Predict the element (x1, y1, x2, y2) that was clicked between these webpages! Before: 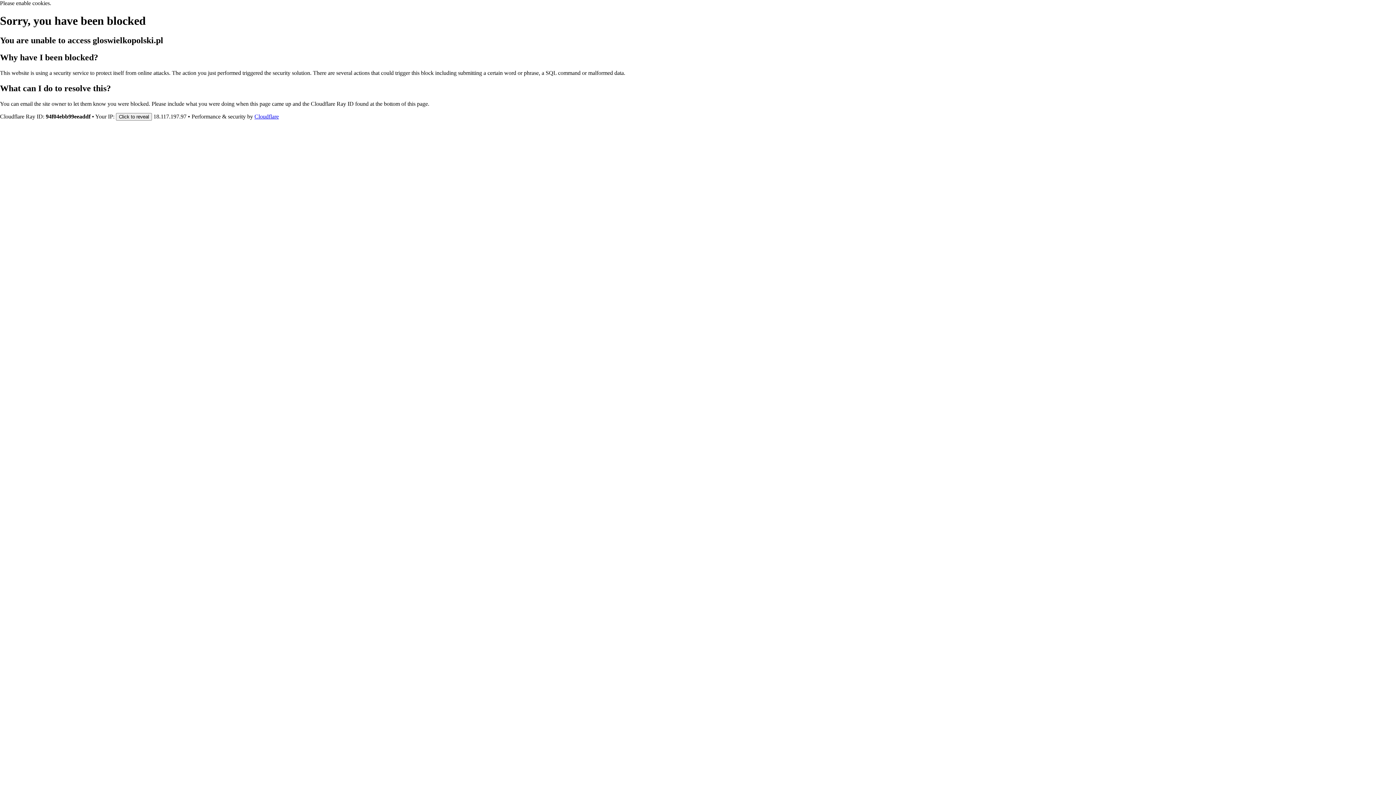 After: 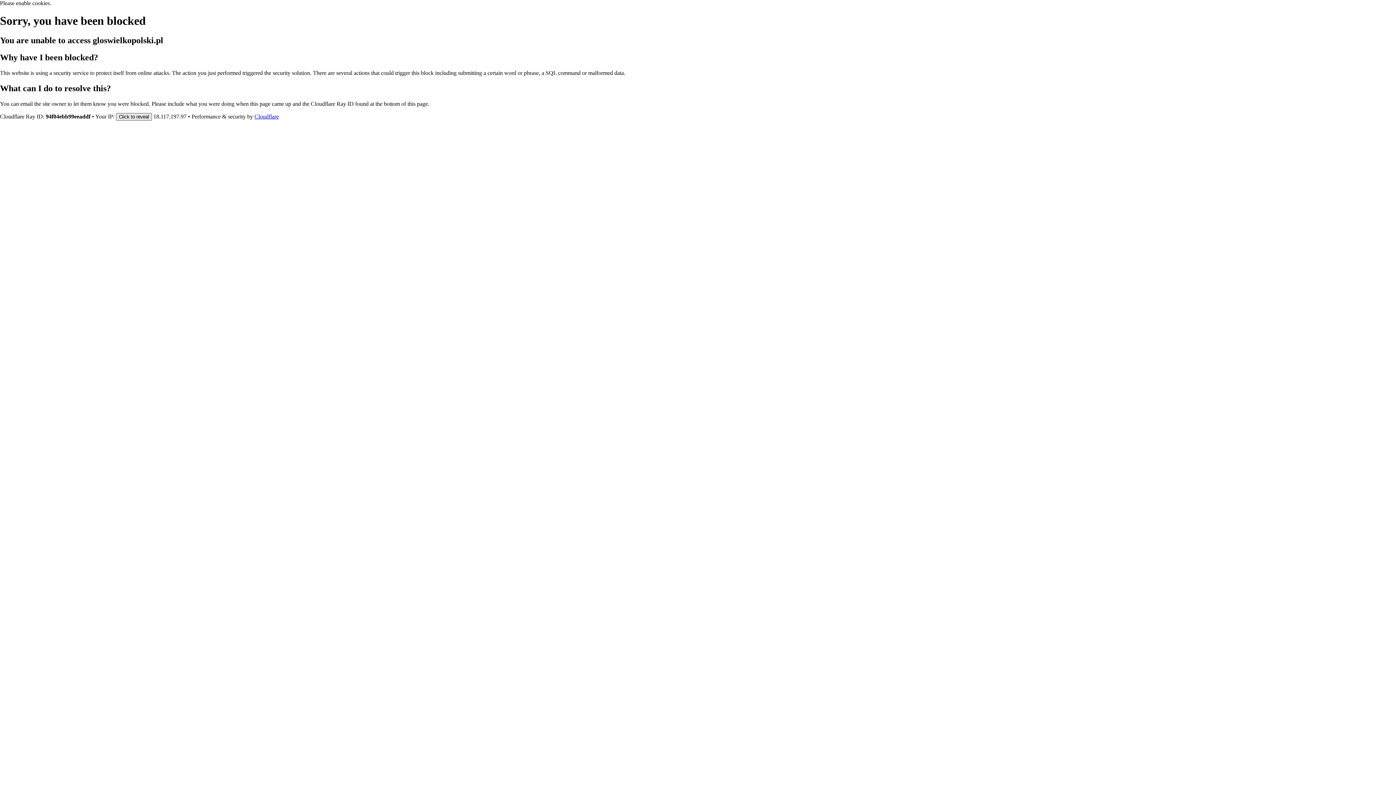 Action: label: Click to reveal bbox: (116, 112, 152, 120)